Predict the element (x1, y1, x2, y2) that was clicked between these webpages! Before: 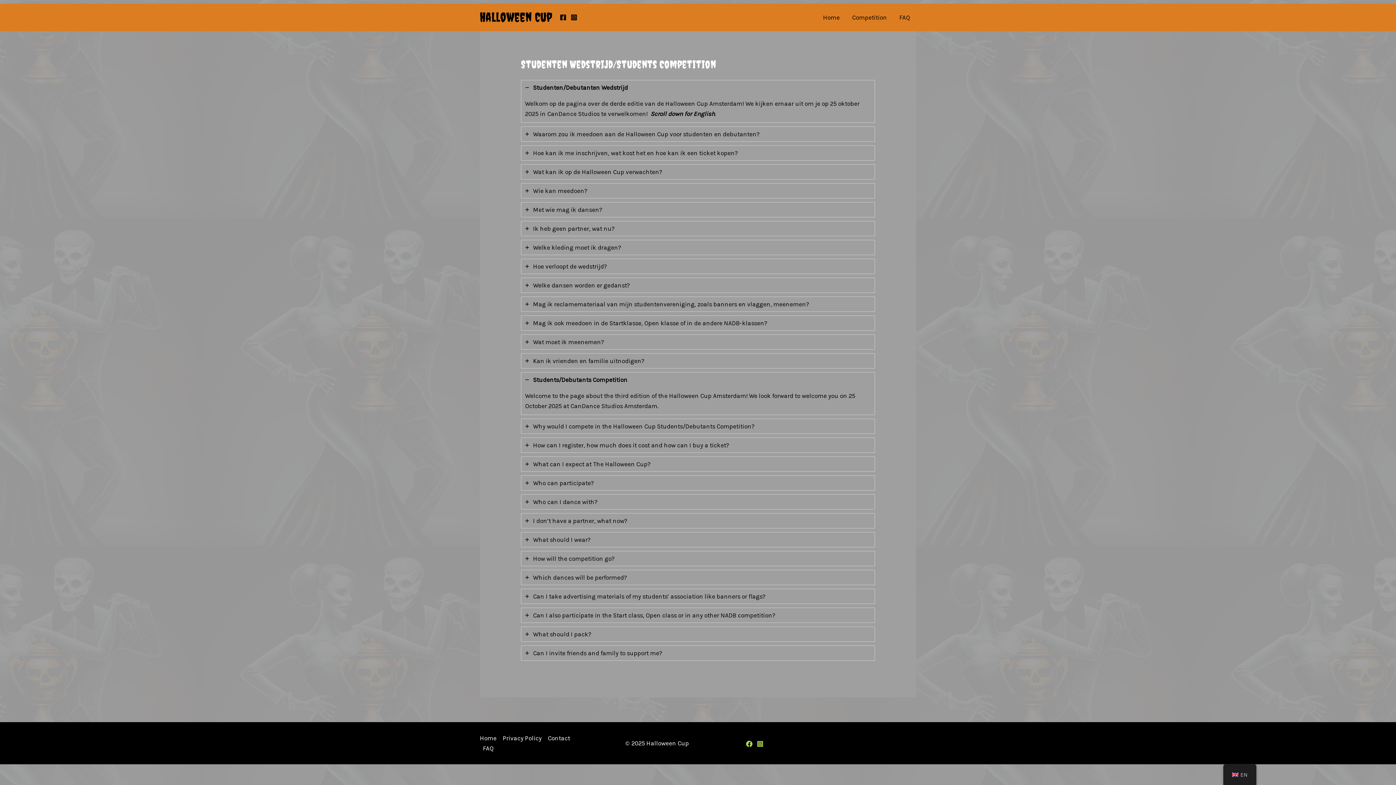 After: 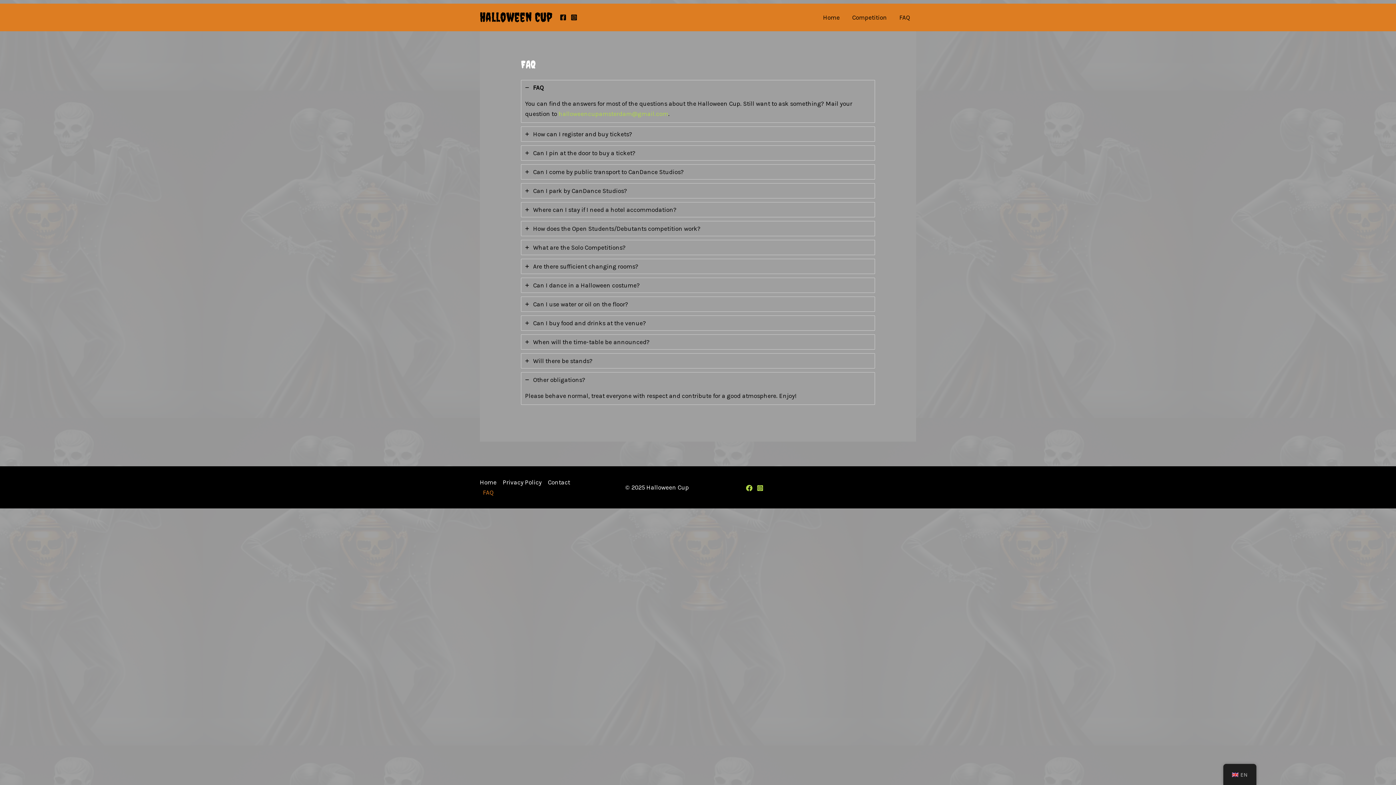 Action: bbox: (480, 743, 493, 753) label: FAQ